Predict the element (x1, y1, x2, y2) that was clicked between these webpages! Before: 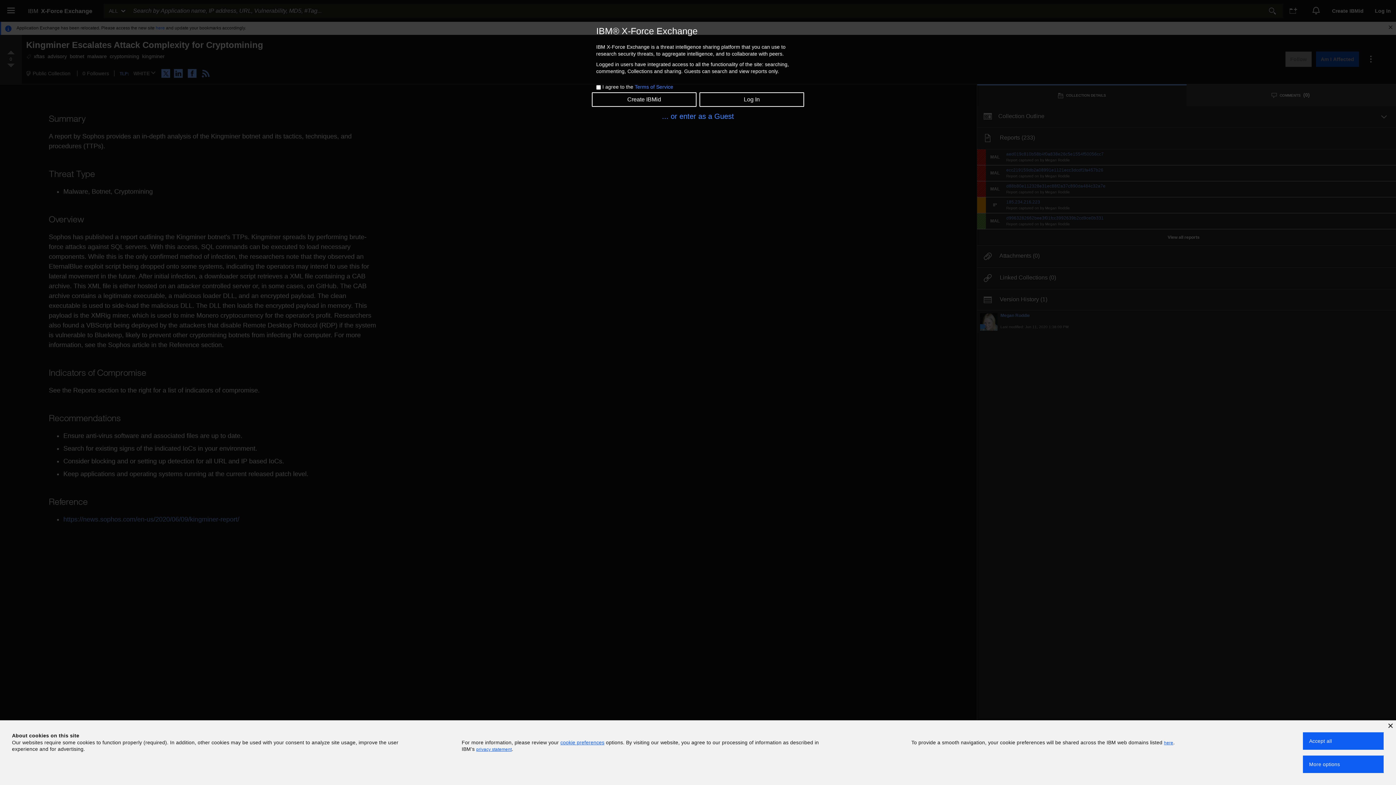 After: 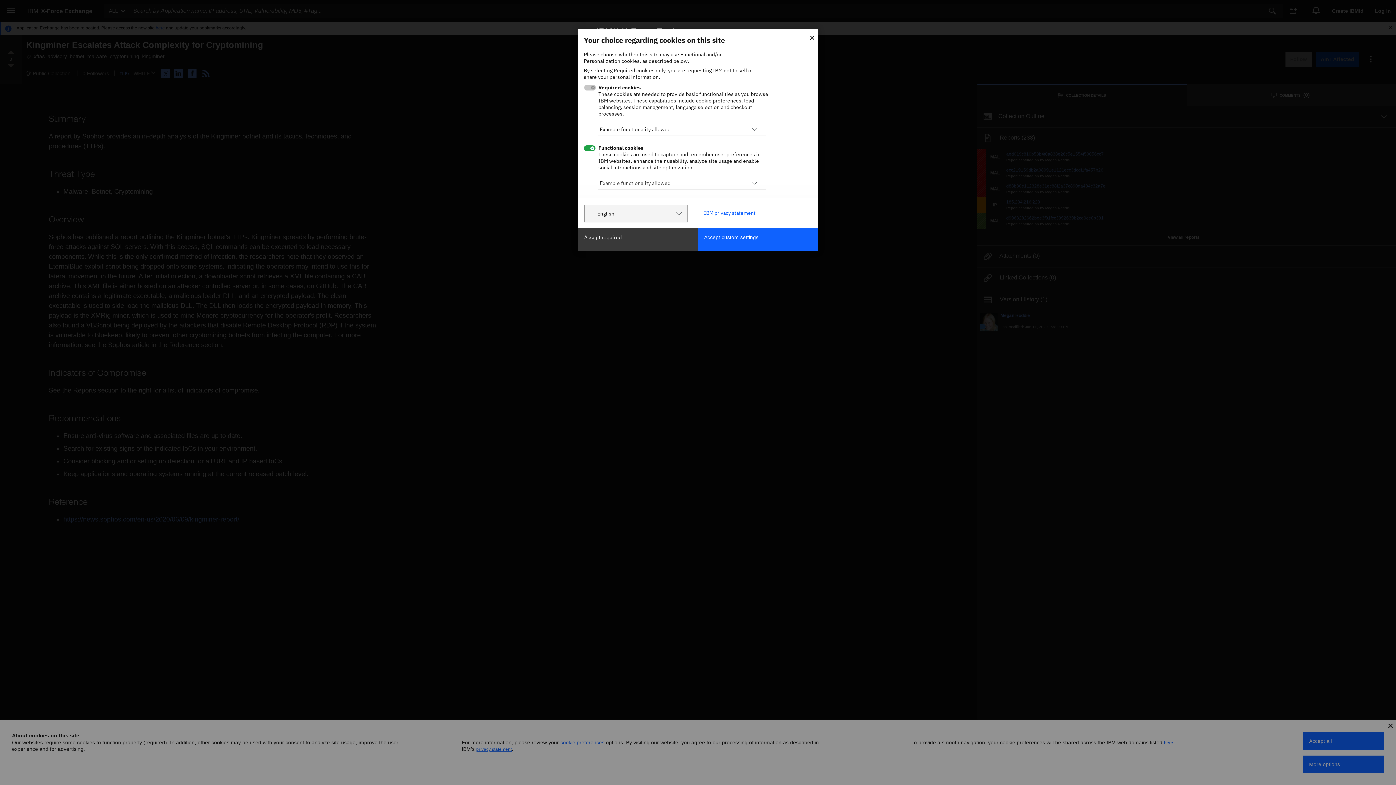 Action: label: cookie preferences bbox: (560, 739, 604, 746)